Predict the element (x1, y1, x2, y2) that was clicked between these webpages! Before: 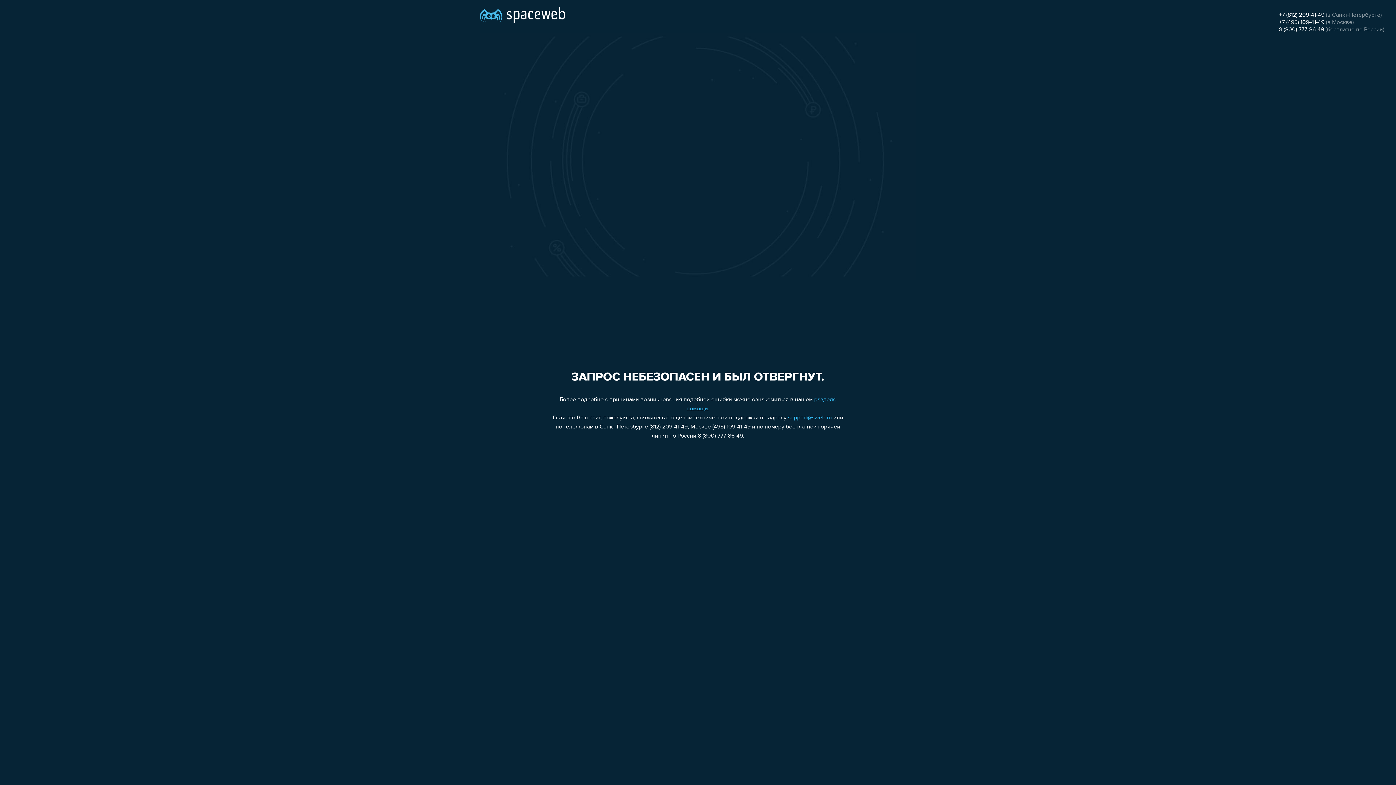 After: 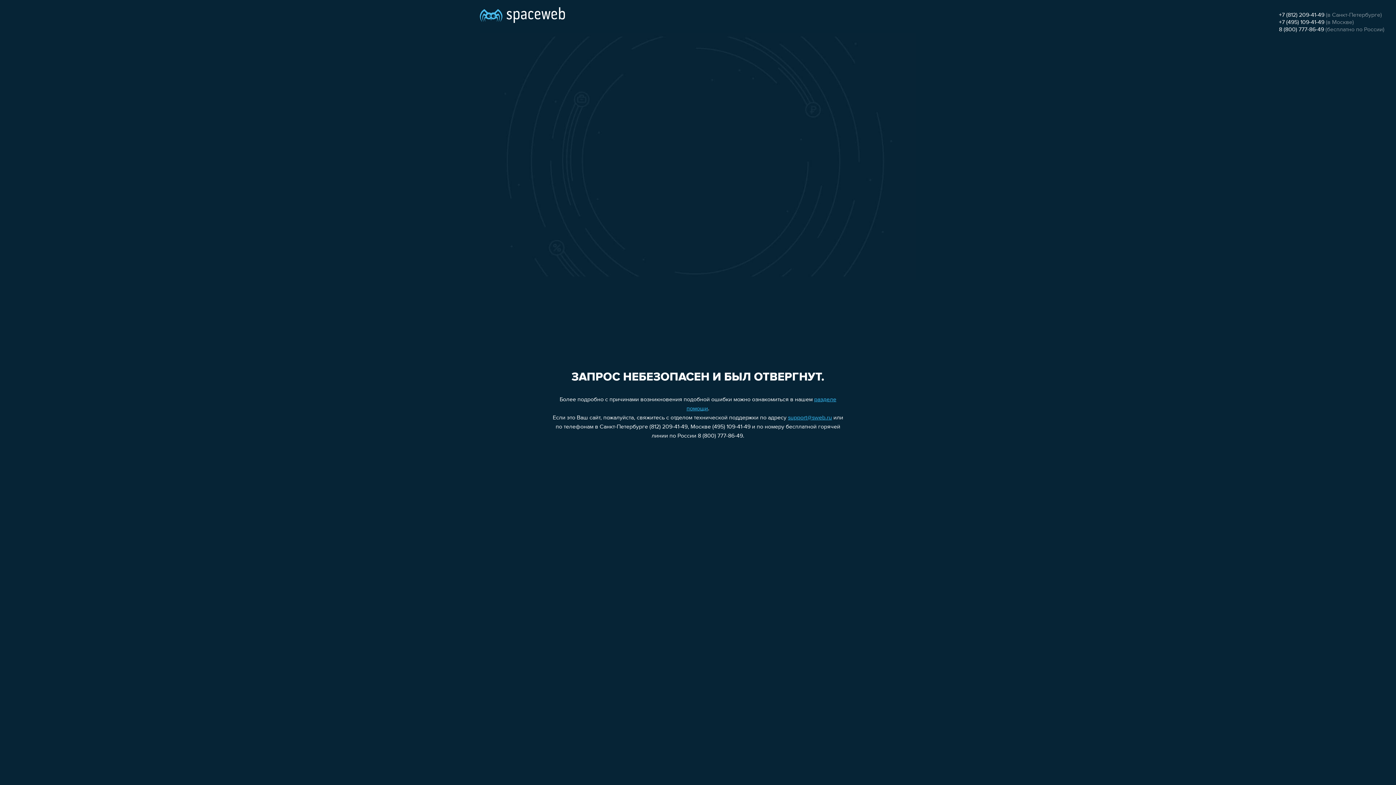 Action: label: +7 (495) 109-41-49 bbox: (1279, 19, 1324, 25)